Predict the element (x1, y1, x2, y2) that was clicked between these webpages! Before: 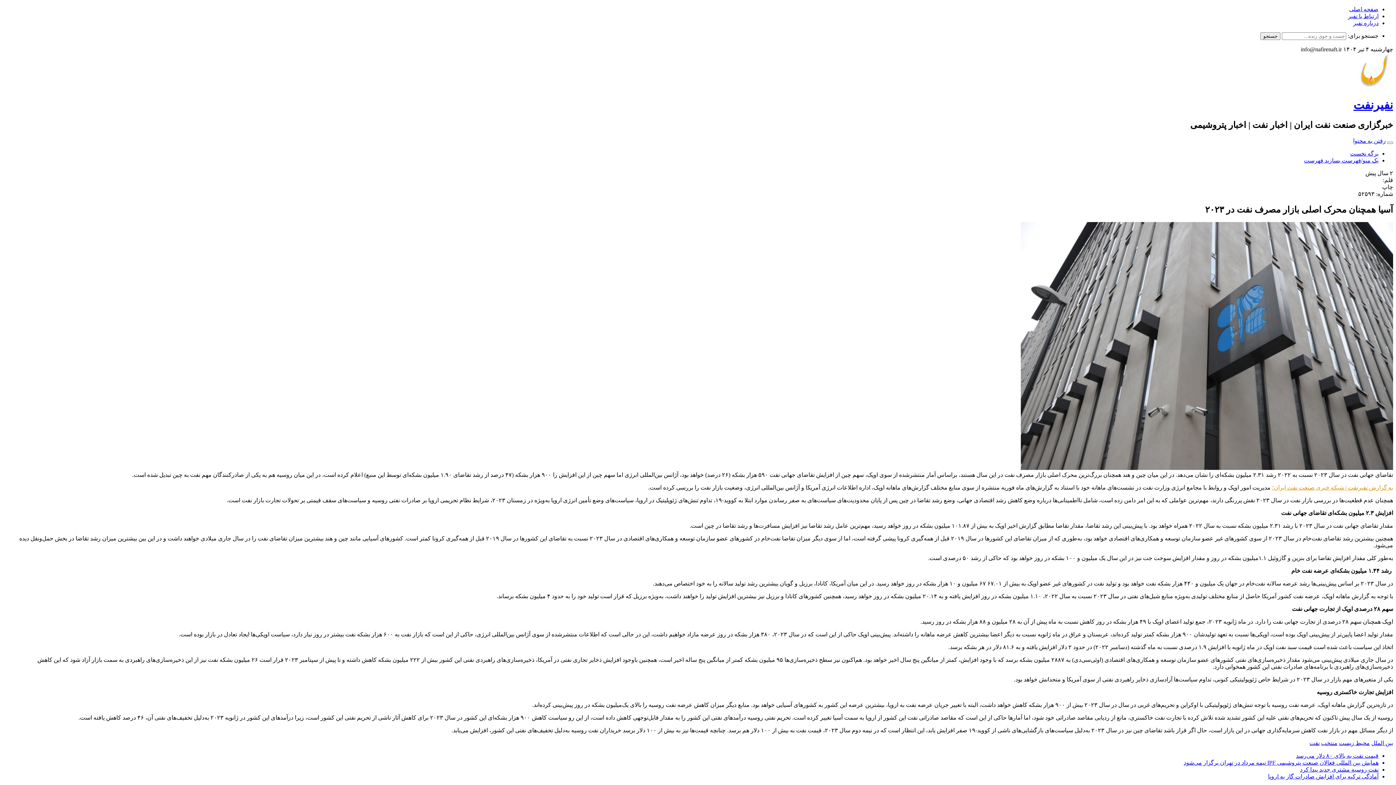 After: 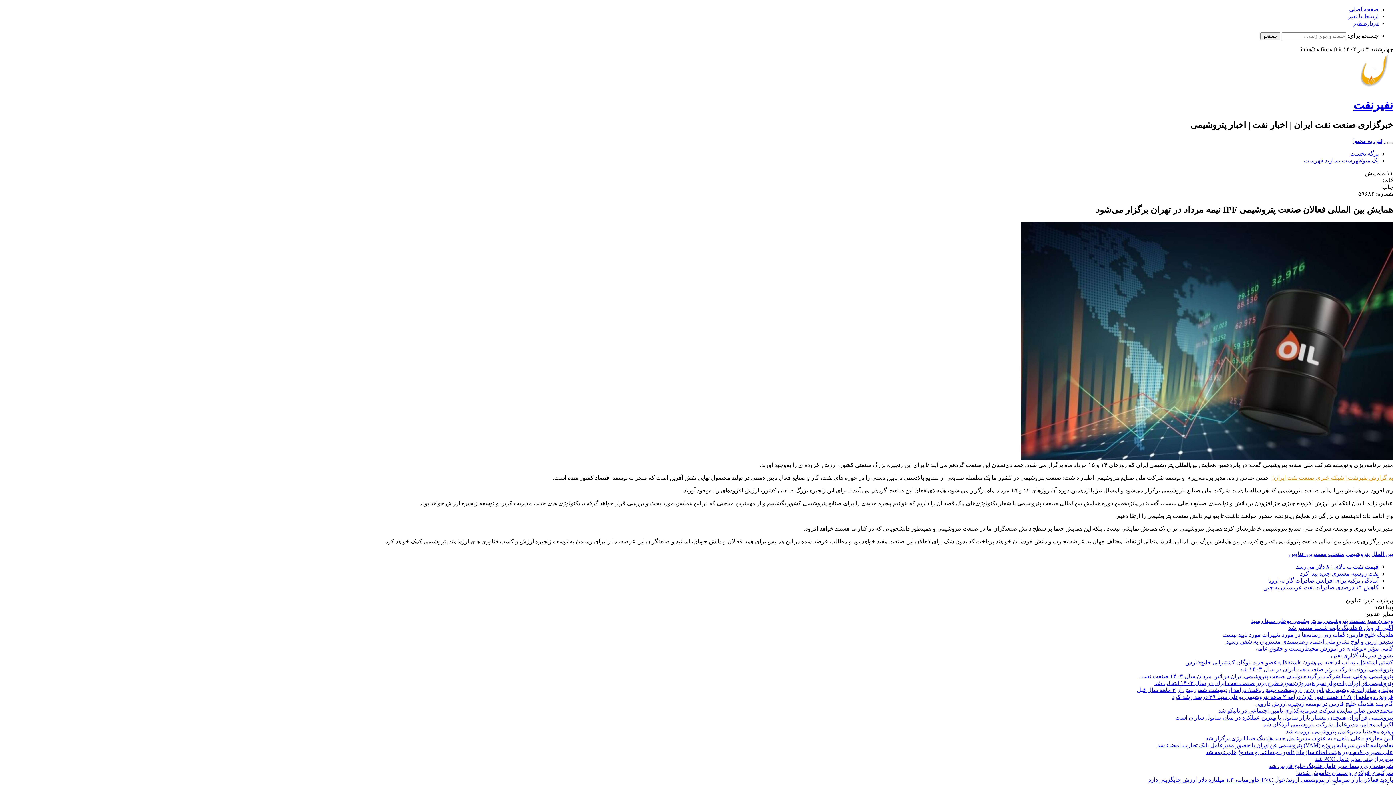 Action: label: همایش بین المللی فعالان صنعت پتروشیمی IPF نیمه مرداد در تهران برگزار می‌شود bbox: (1184, 759, 1378, 766)